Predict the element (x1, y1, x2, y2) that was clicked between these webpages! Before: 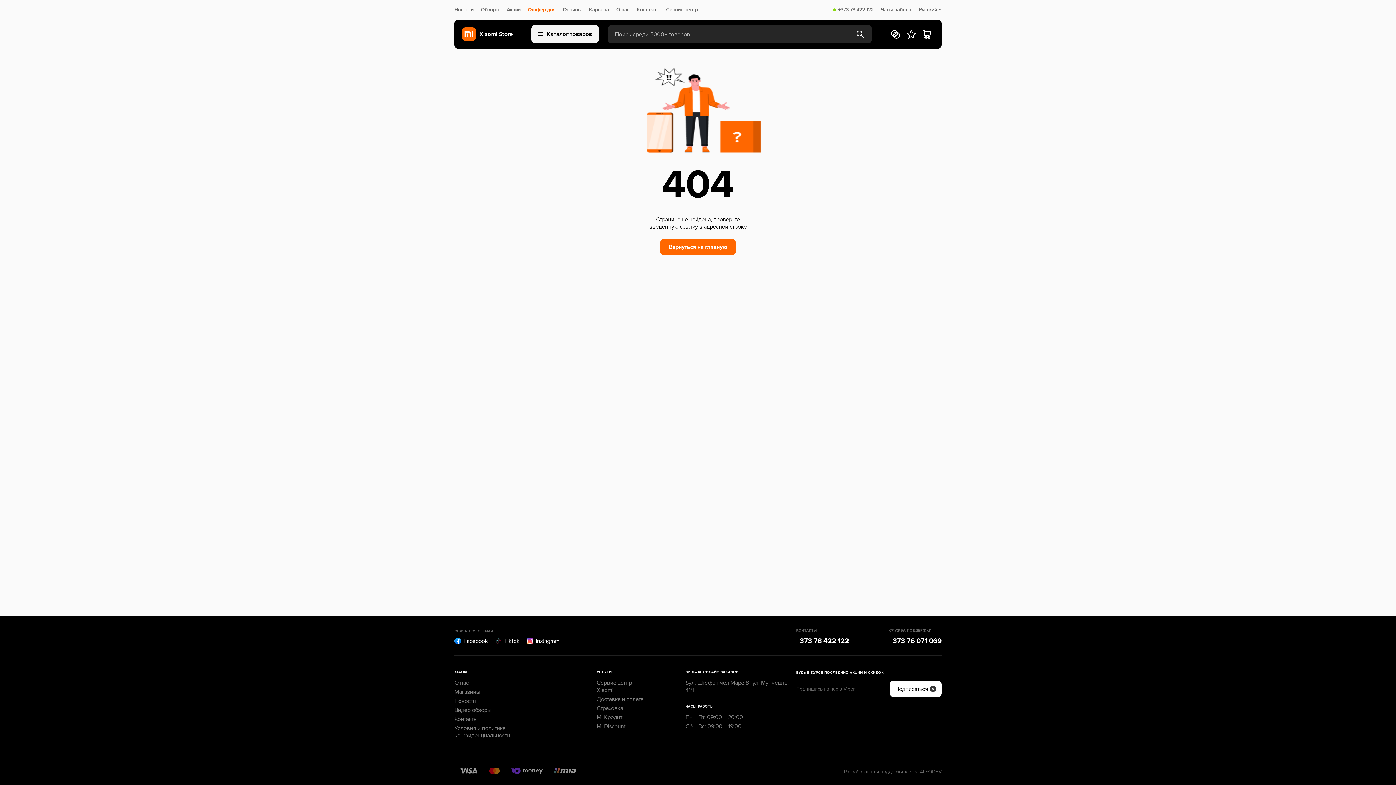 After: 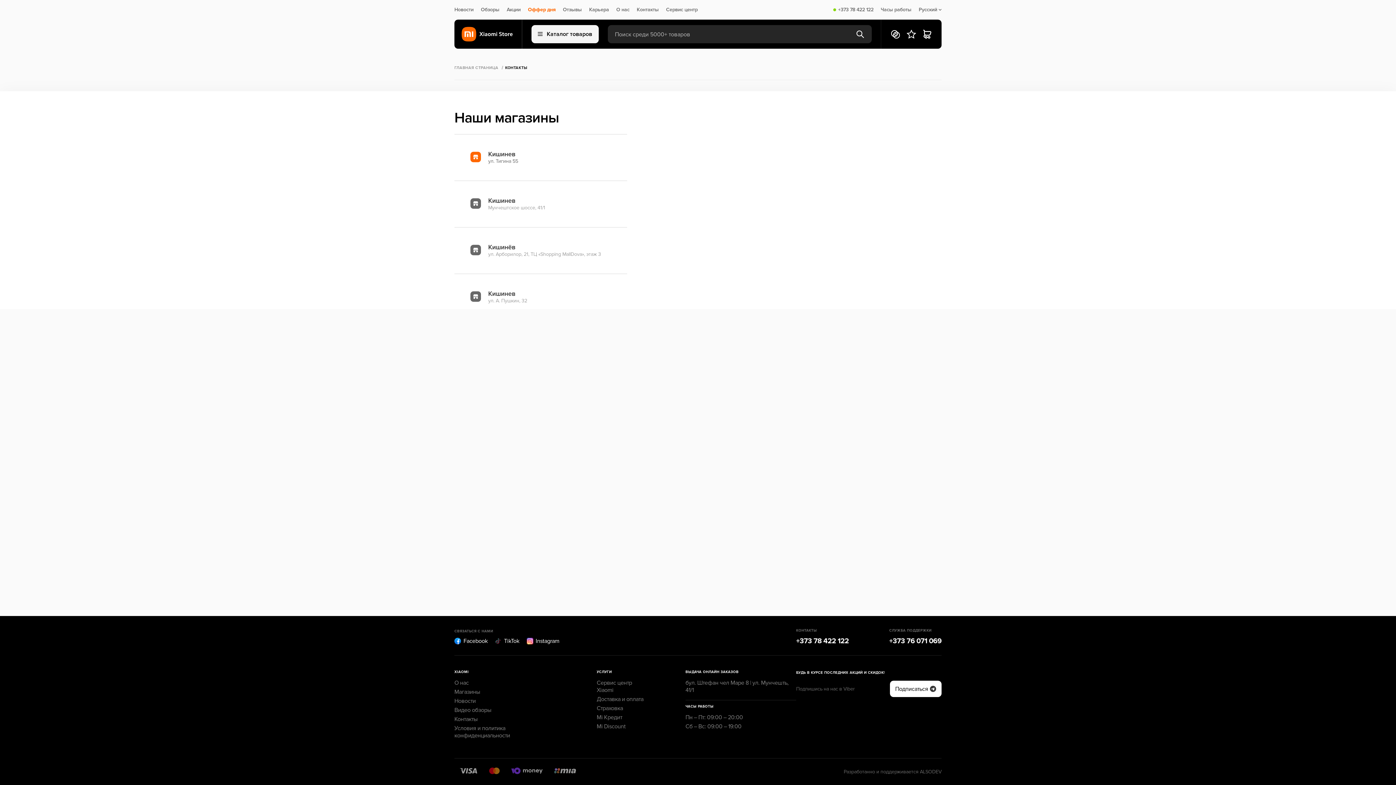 Action: bbox: (454, 716, 477, 723) label: Контакты